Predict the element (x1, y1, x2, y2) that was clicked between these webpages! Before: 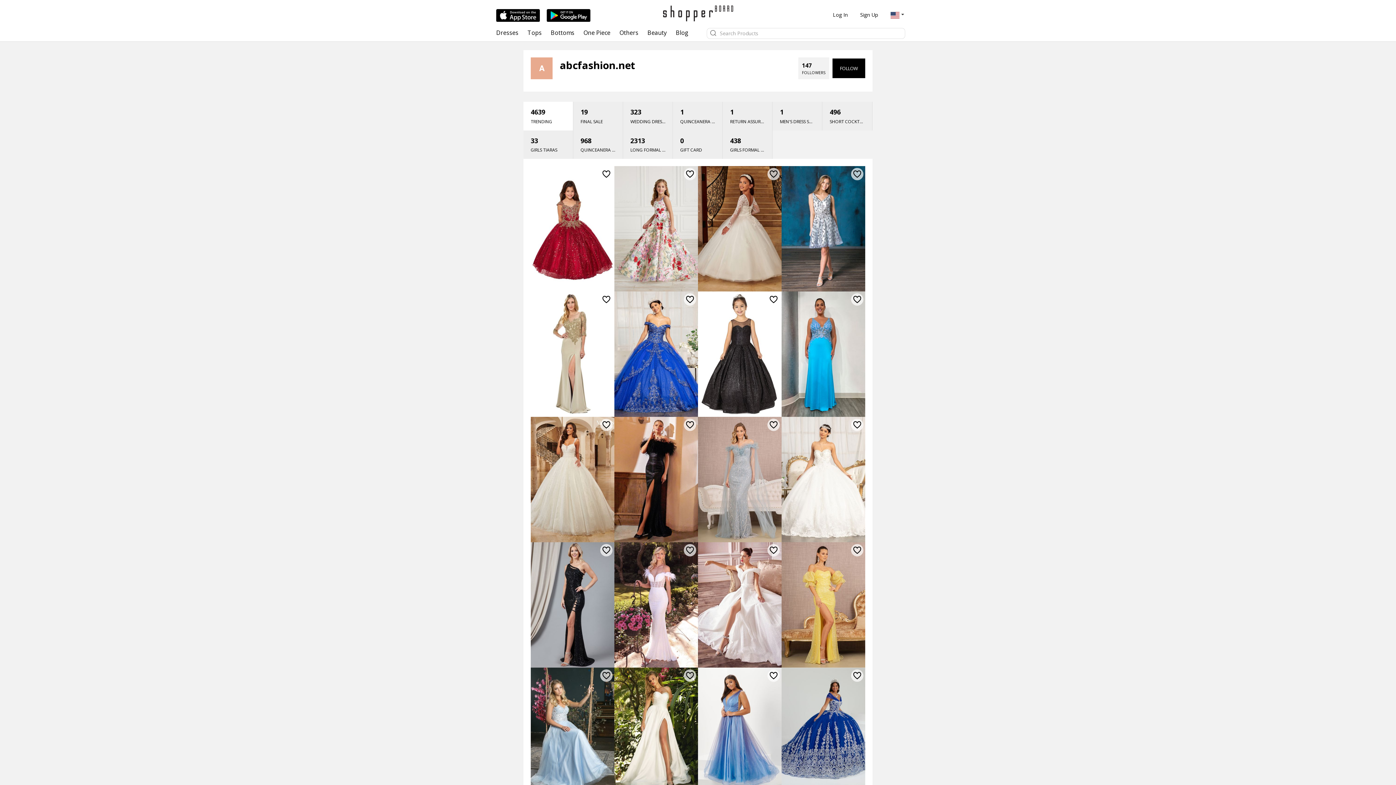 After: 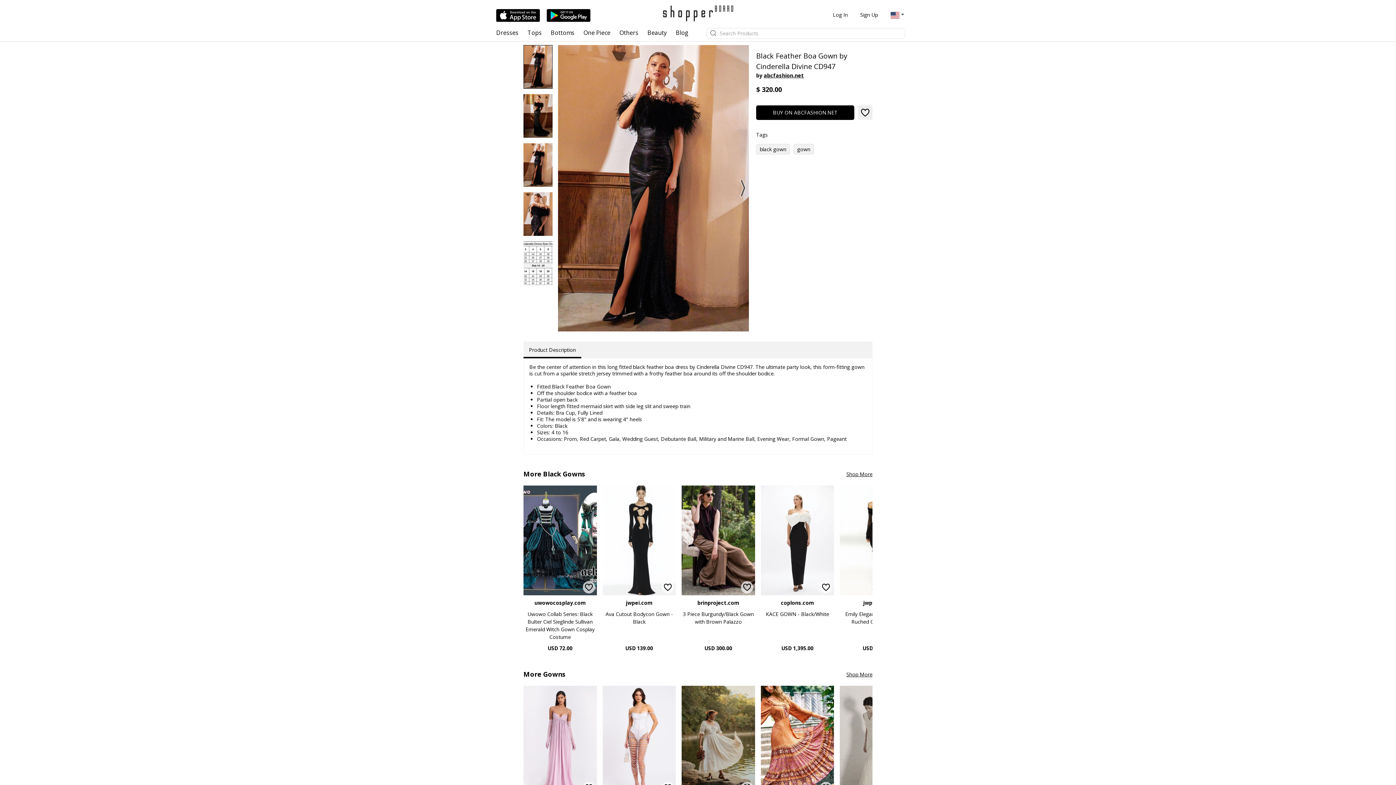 Action: bbox: (614, 475, 698, 482)